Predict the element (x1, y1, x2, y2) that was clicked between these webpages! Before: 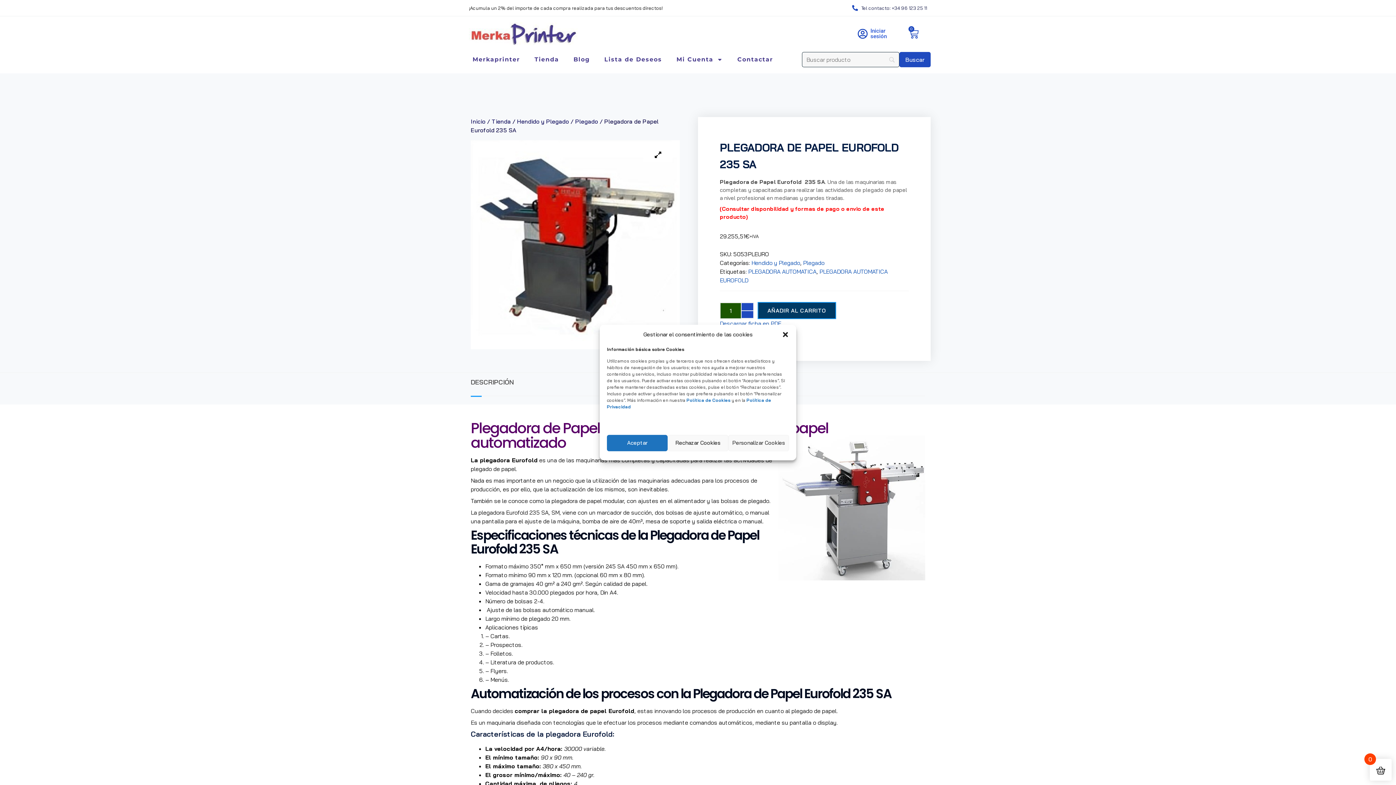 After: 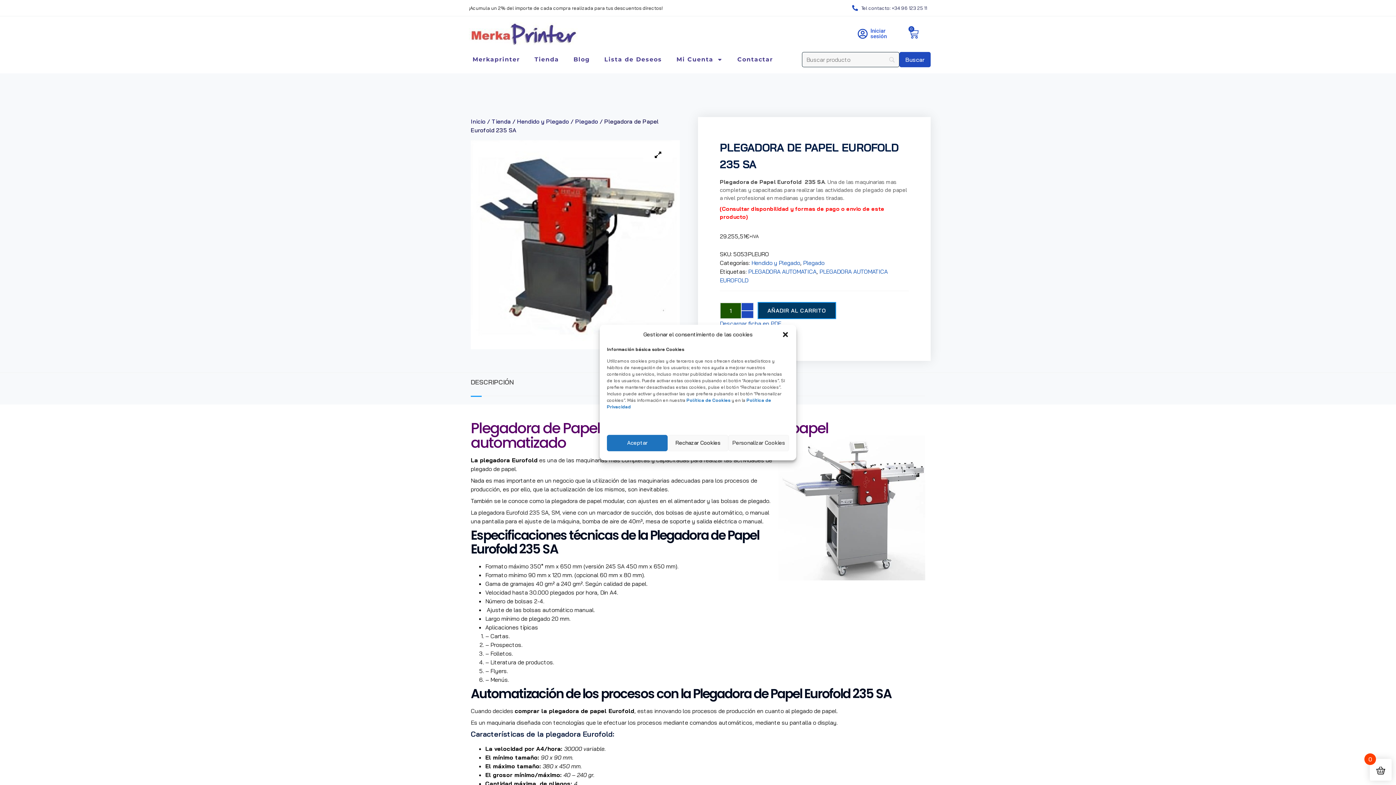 Action: label: DESCRIPCIÓN bbox: (470, 378, 513, 386)